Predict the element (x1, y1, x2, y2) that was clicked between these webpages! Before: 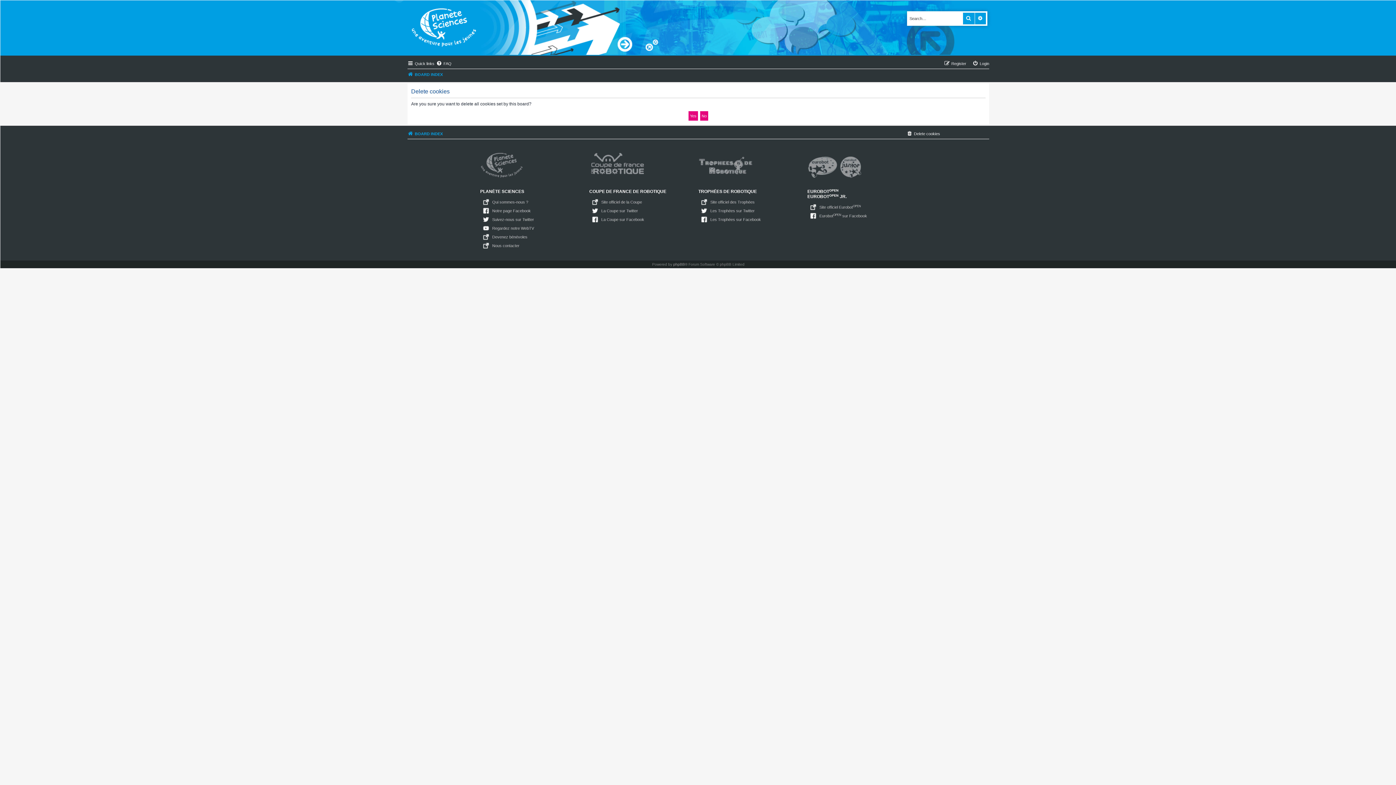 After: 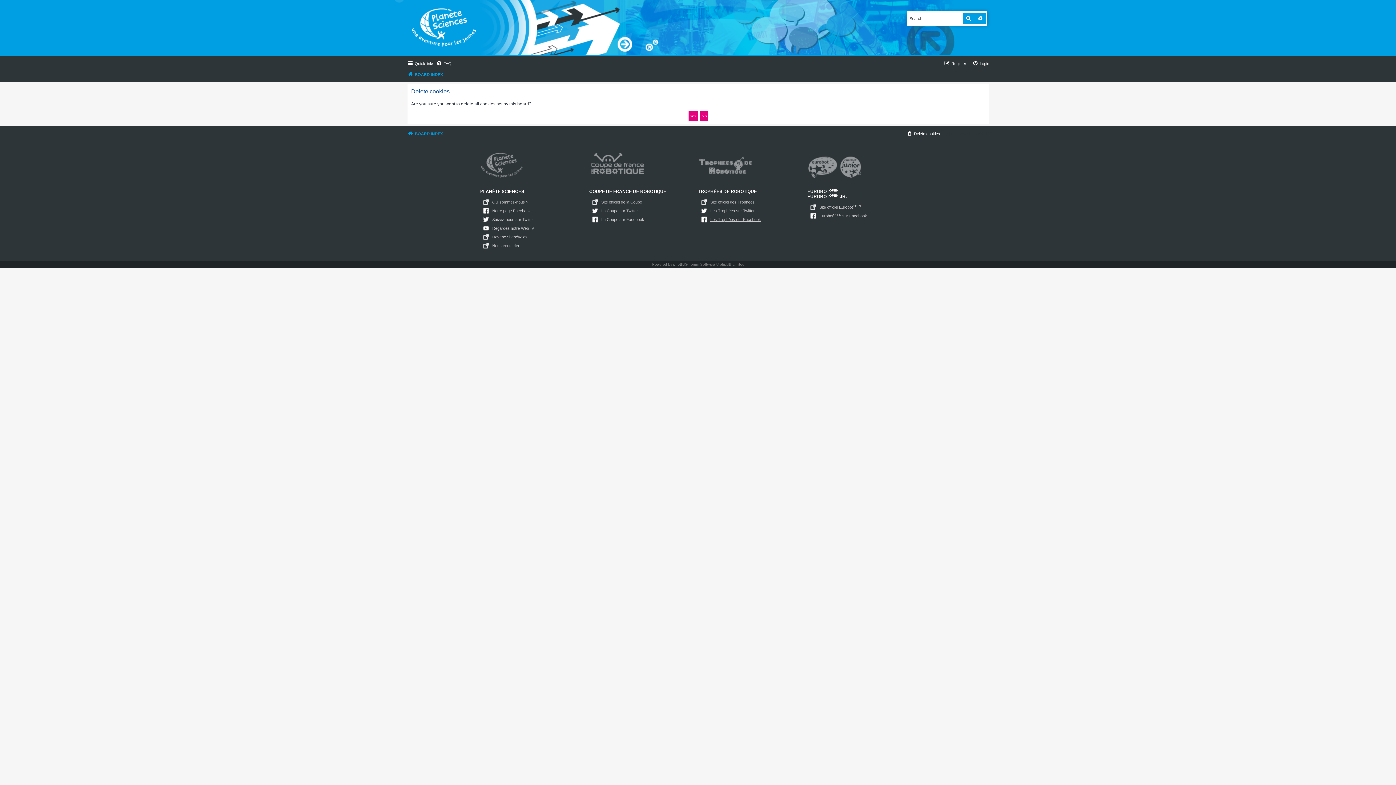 Action: bbox: (710, 216, 761, 223) label: Les Trophées sur Facebook